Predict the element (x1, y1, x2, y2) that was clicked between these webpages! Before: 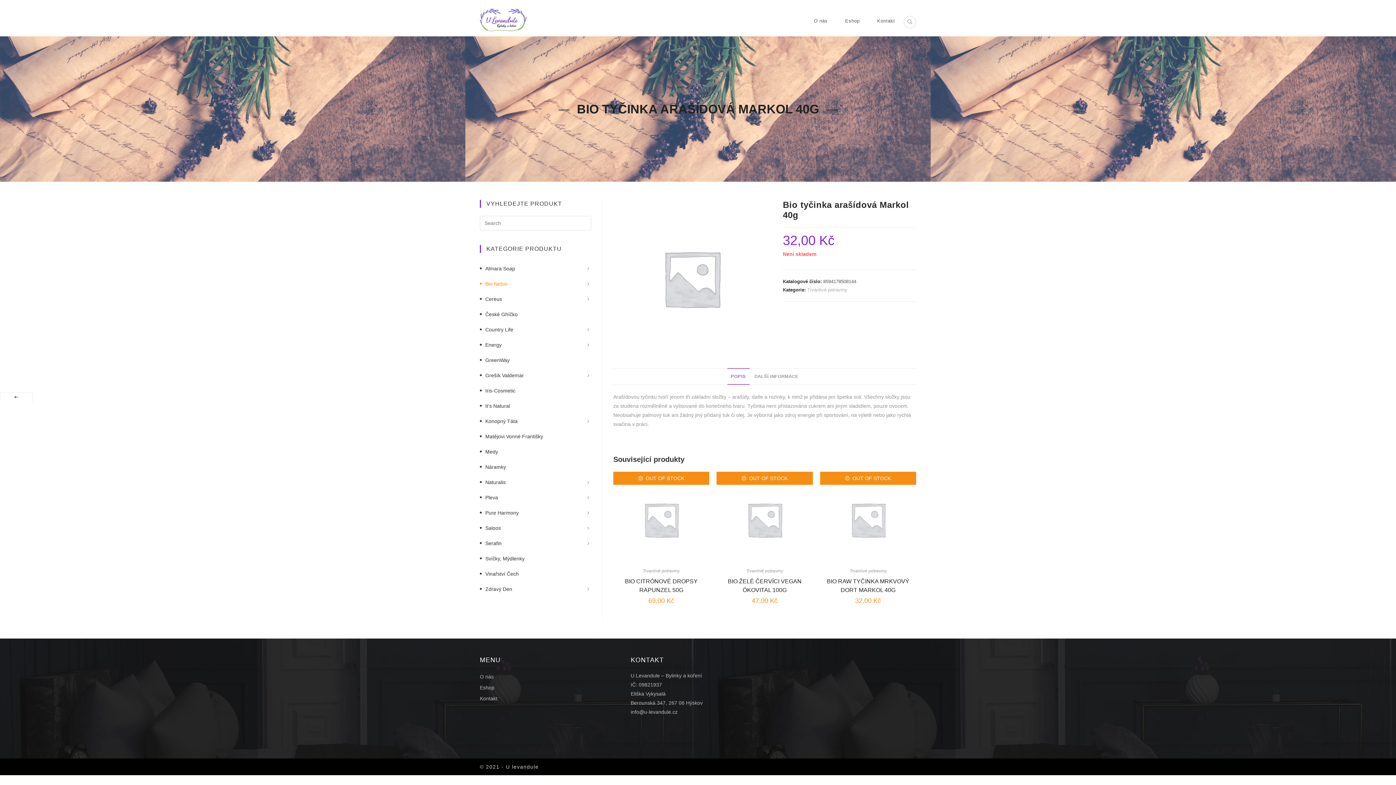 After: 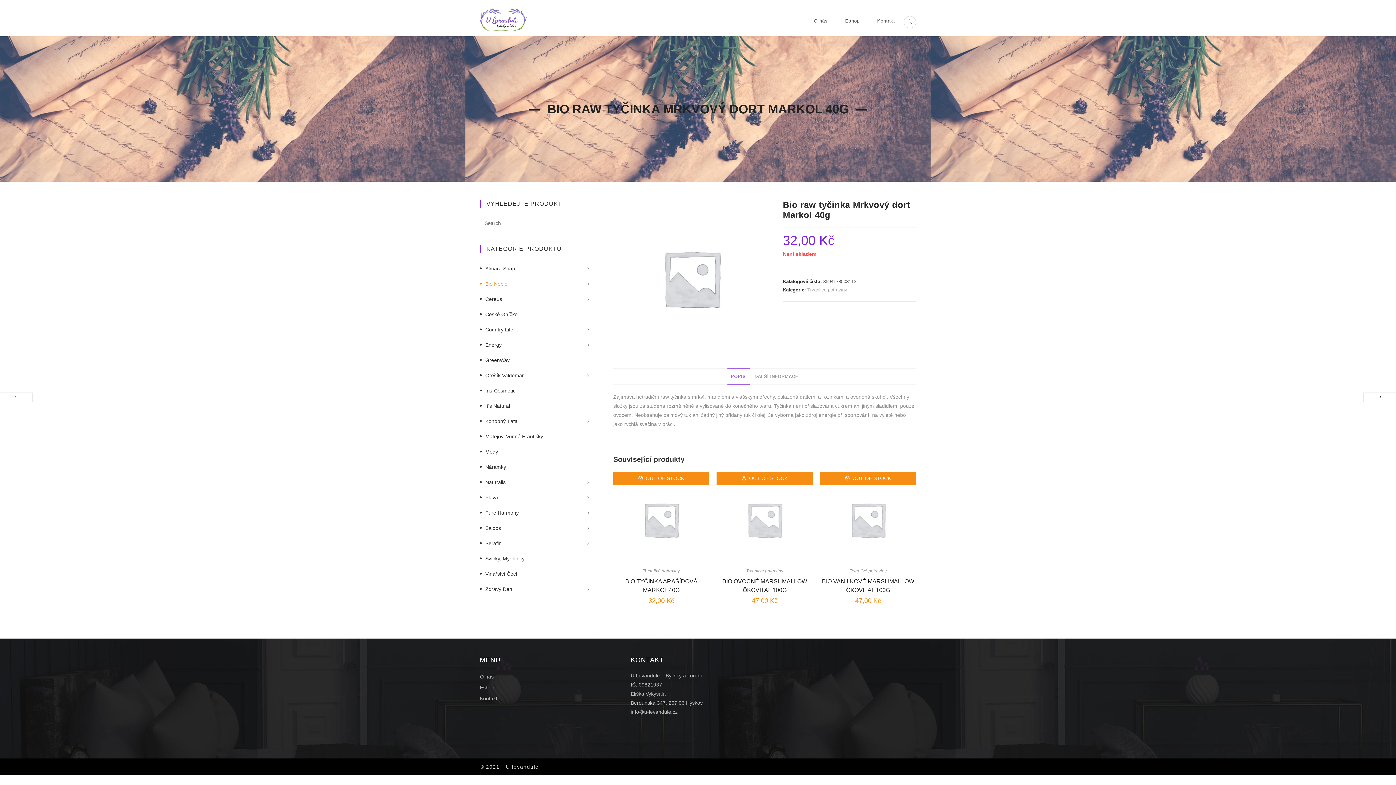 Action: label: BIO RAW TYČINKA MRKVOVÝ DORT MARKOL 40G bbox: (820, 577, 916, 592)